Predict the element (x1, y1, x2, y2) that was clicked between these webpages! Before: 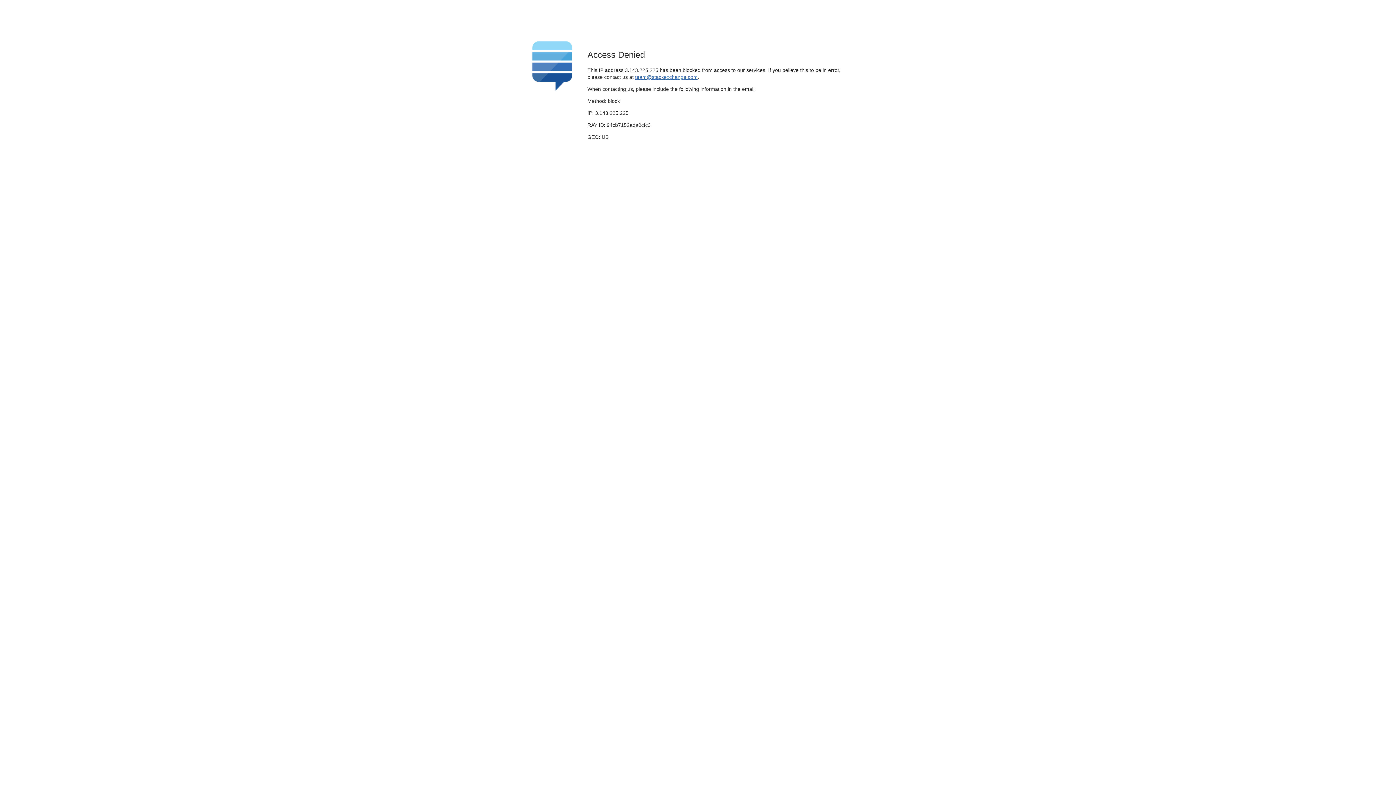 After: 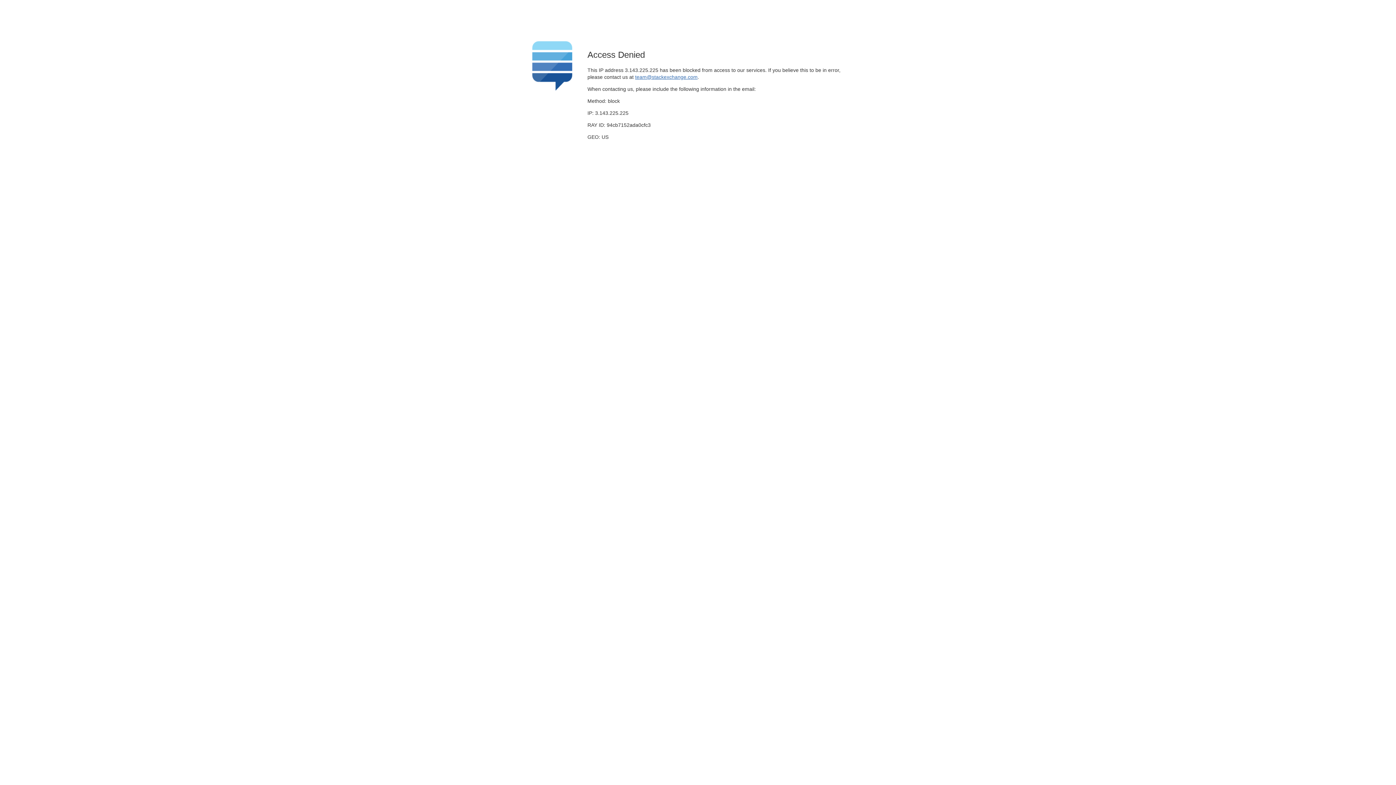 Action: bbox: (635, 74, 697, 79) label: team@stackexchange.com